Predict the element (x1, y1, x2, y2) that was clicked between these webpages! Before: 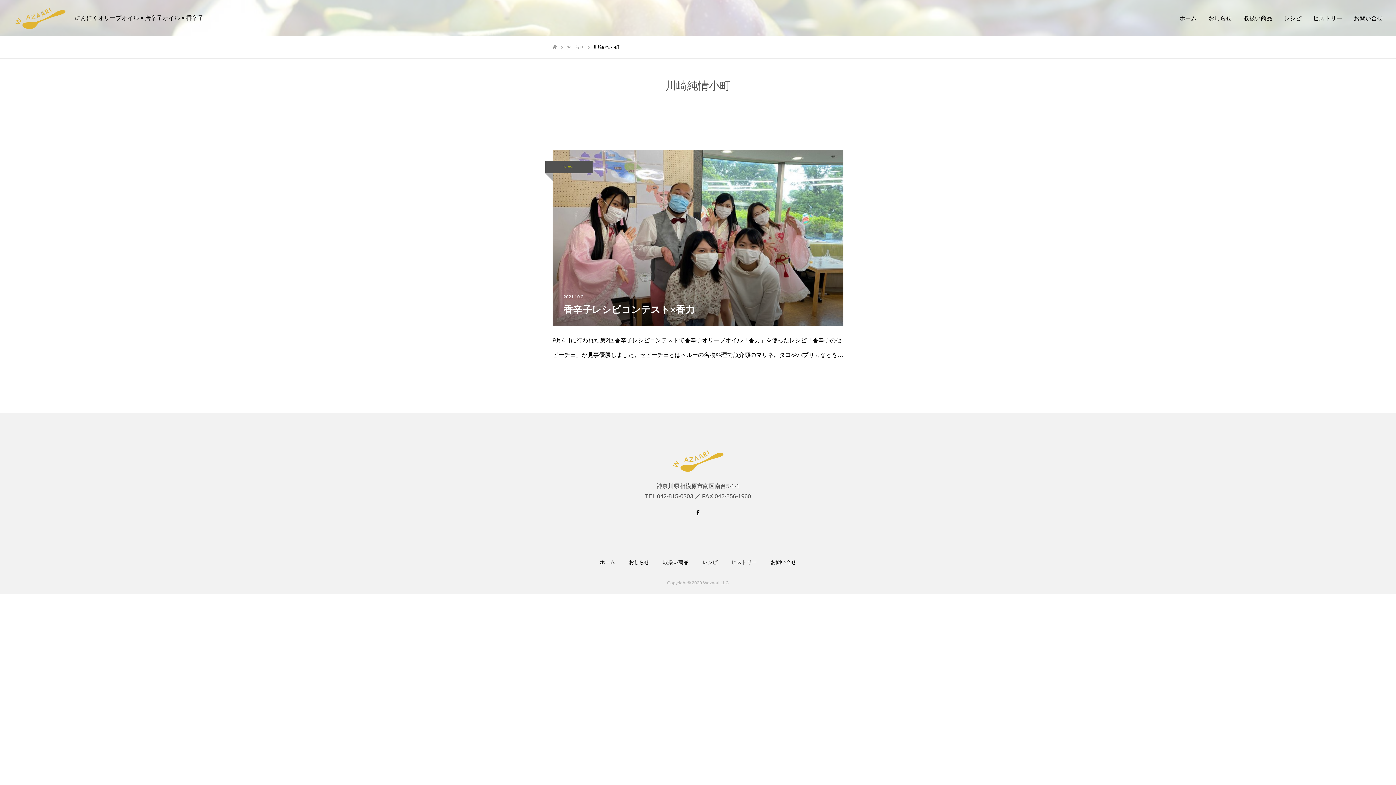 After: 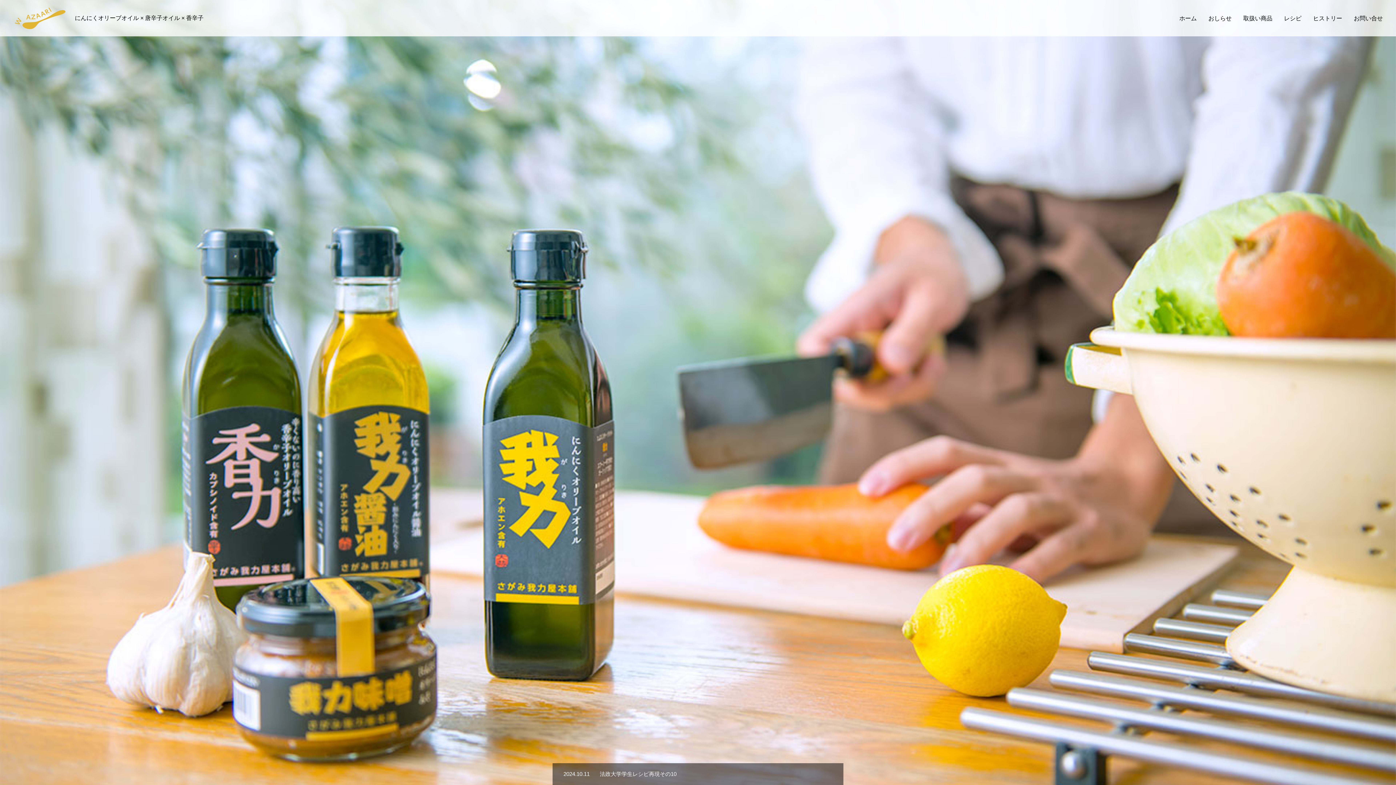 Action: label: 取扱い商品 bbox: (1237, 0, 1278, 36)